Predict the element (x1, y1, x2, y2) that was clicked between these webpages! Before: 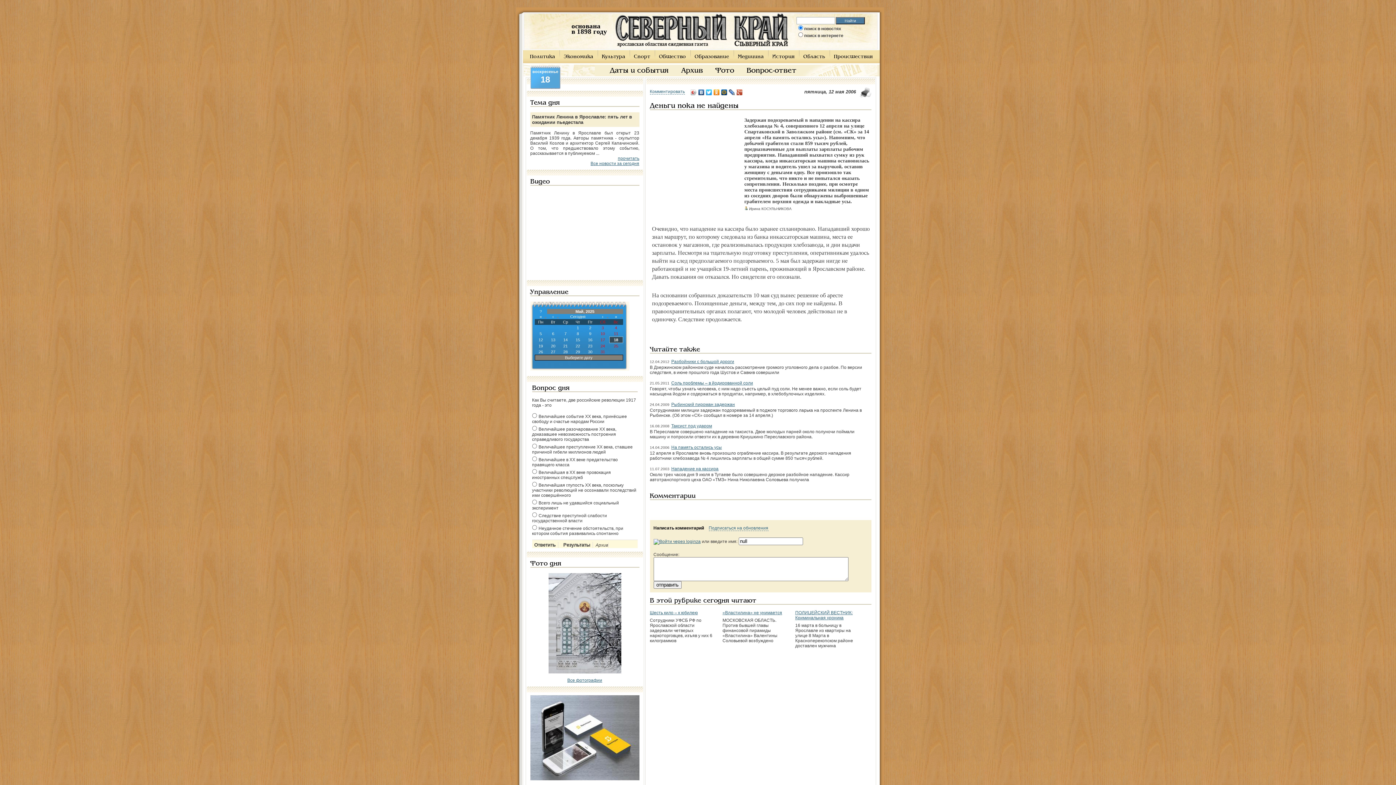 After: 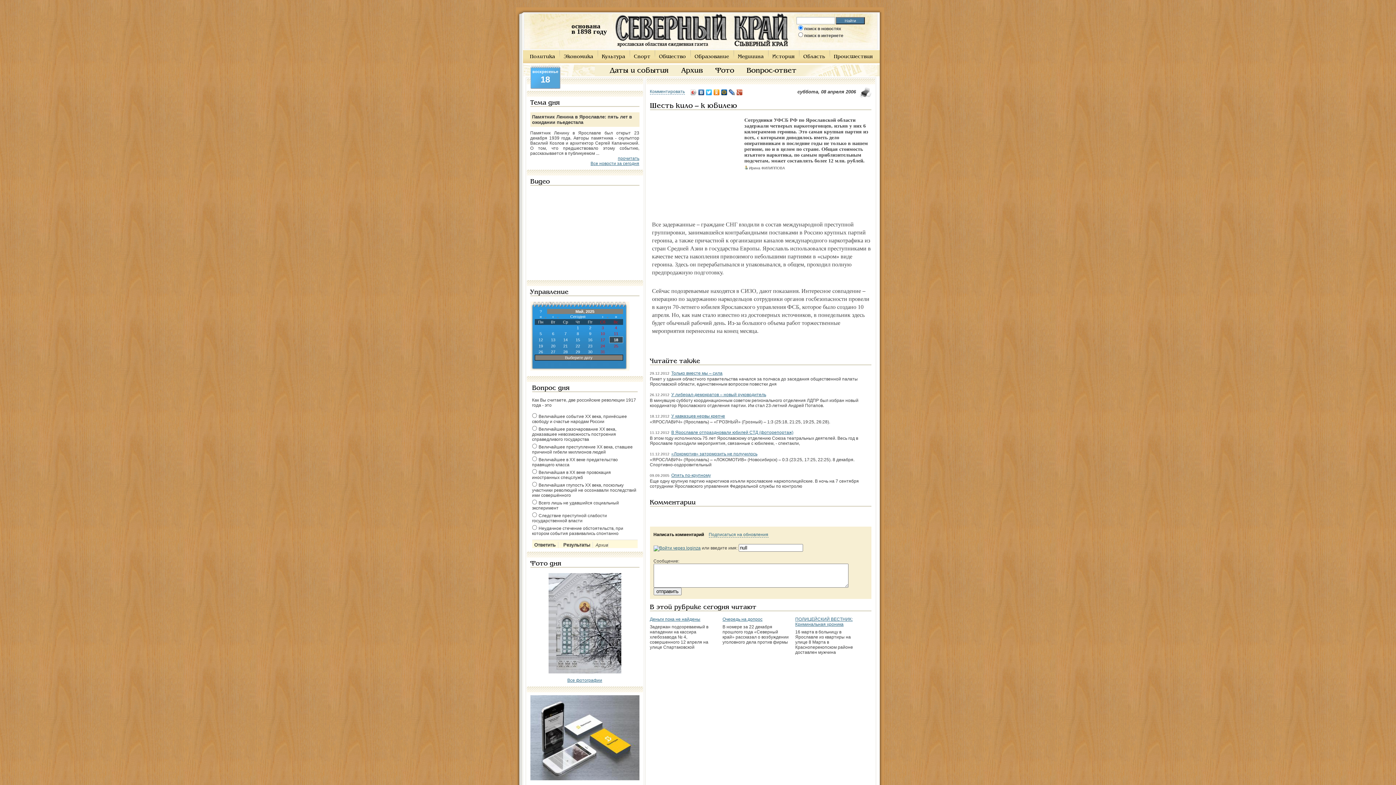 Action: bbox: (650, 610, 717, 618) label: Шесть кило – к юбилею